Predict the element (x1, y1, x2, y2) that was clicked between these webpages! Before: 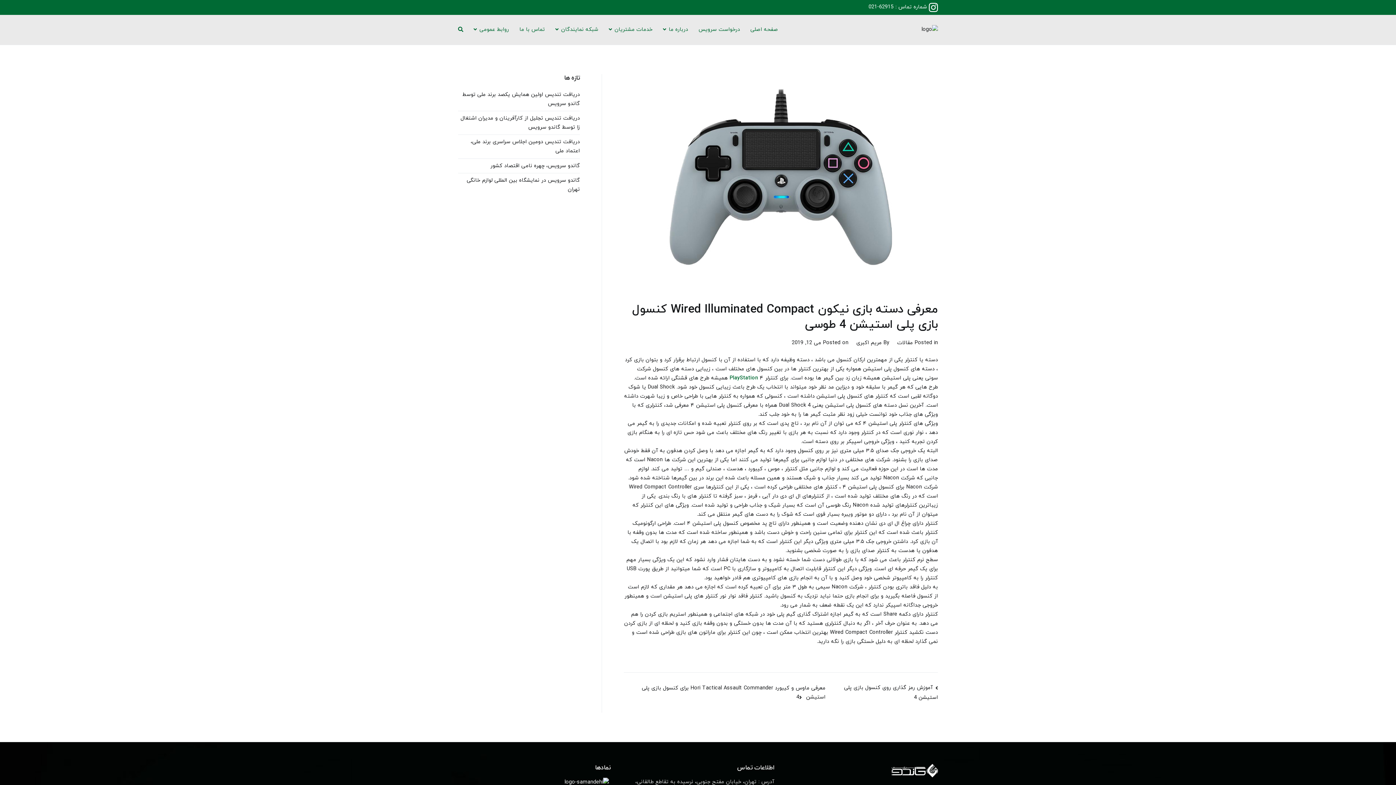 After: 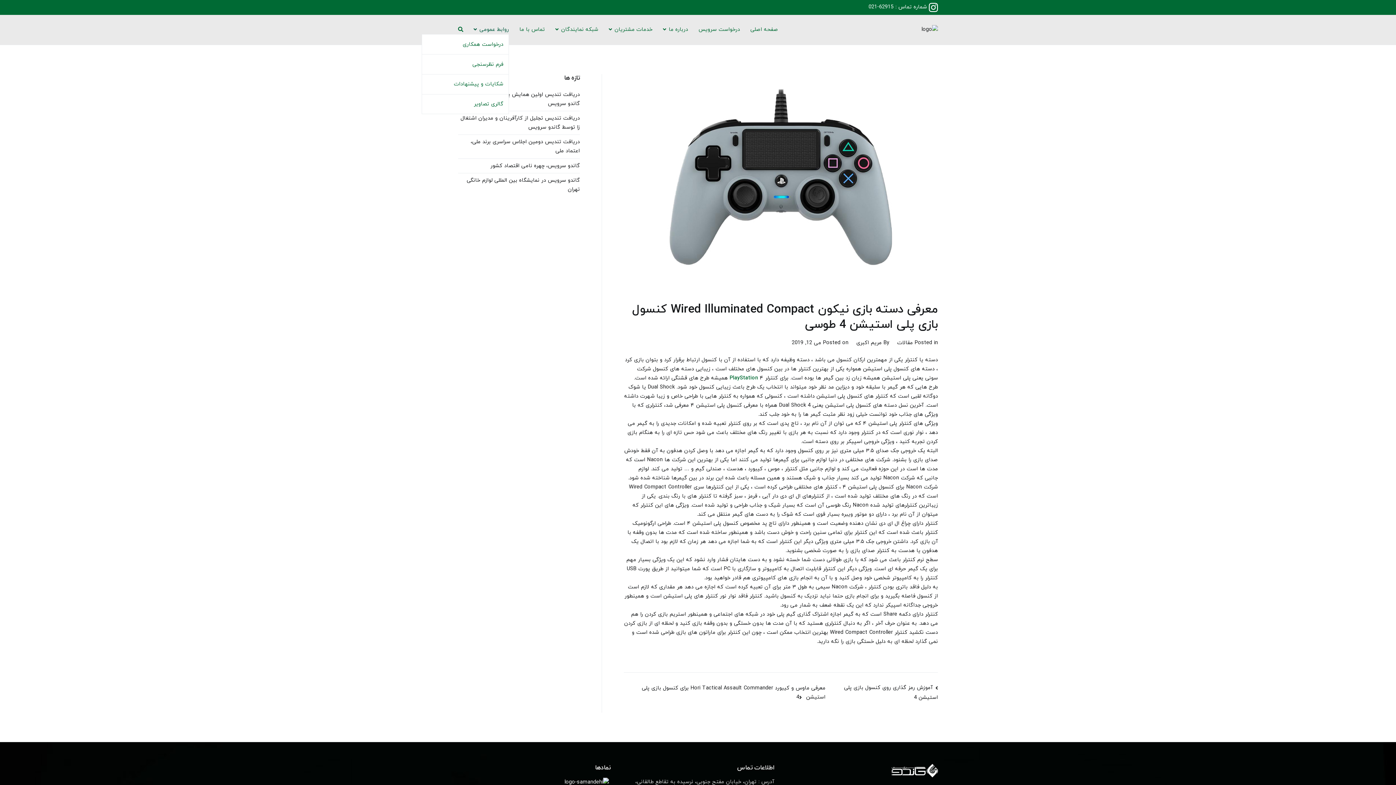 Action: label: روابط عمومی bbox: (473, 25, 509, 34)